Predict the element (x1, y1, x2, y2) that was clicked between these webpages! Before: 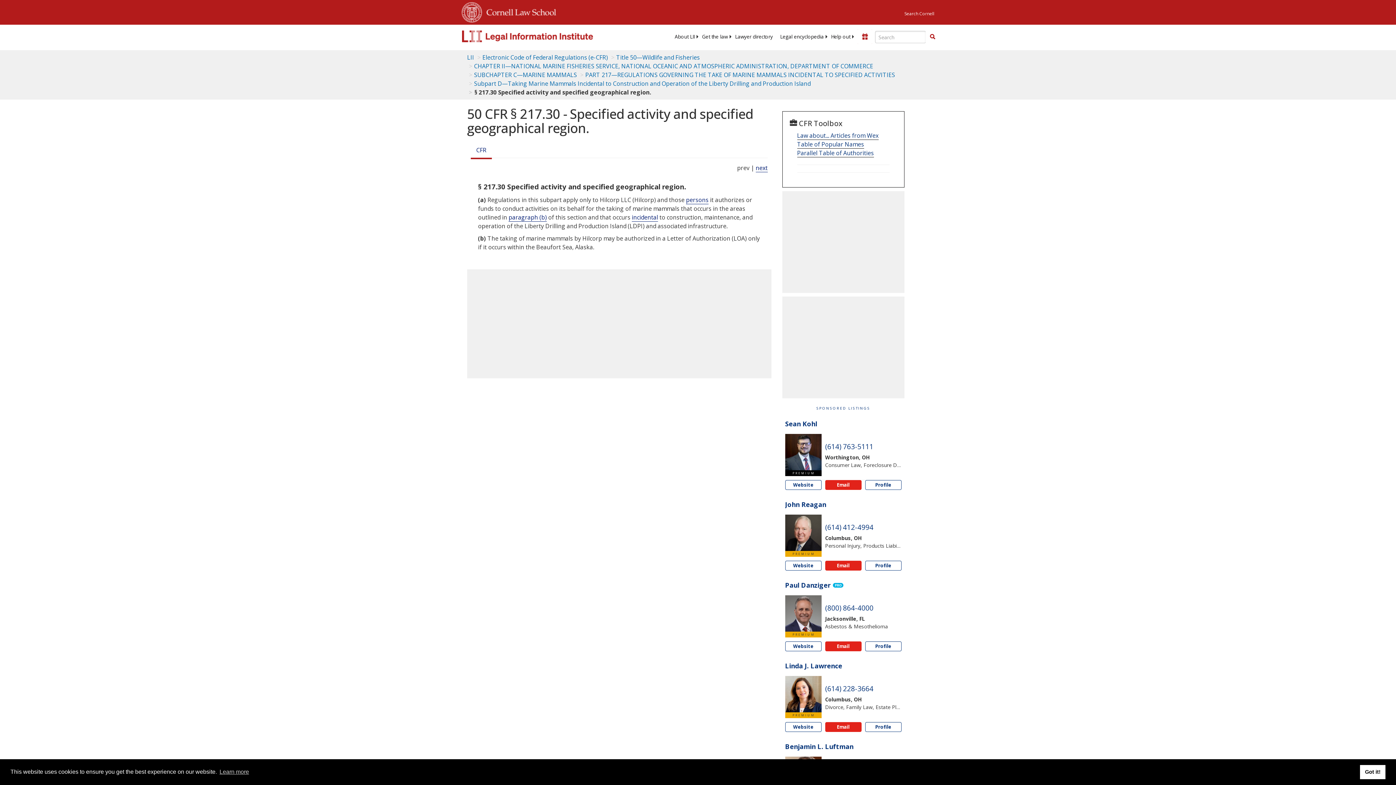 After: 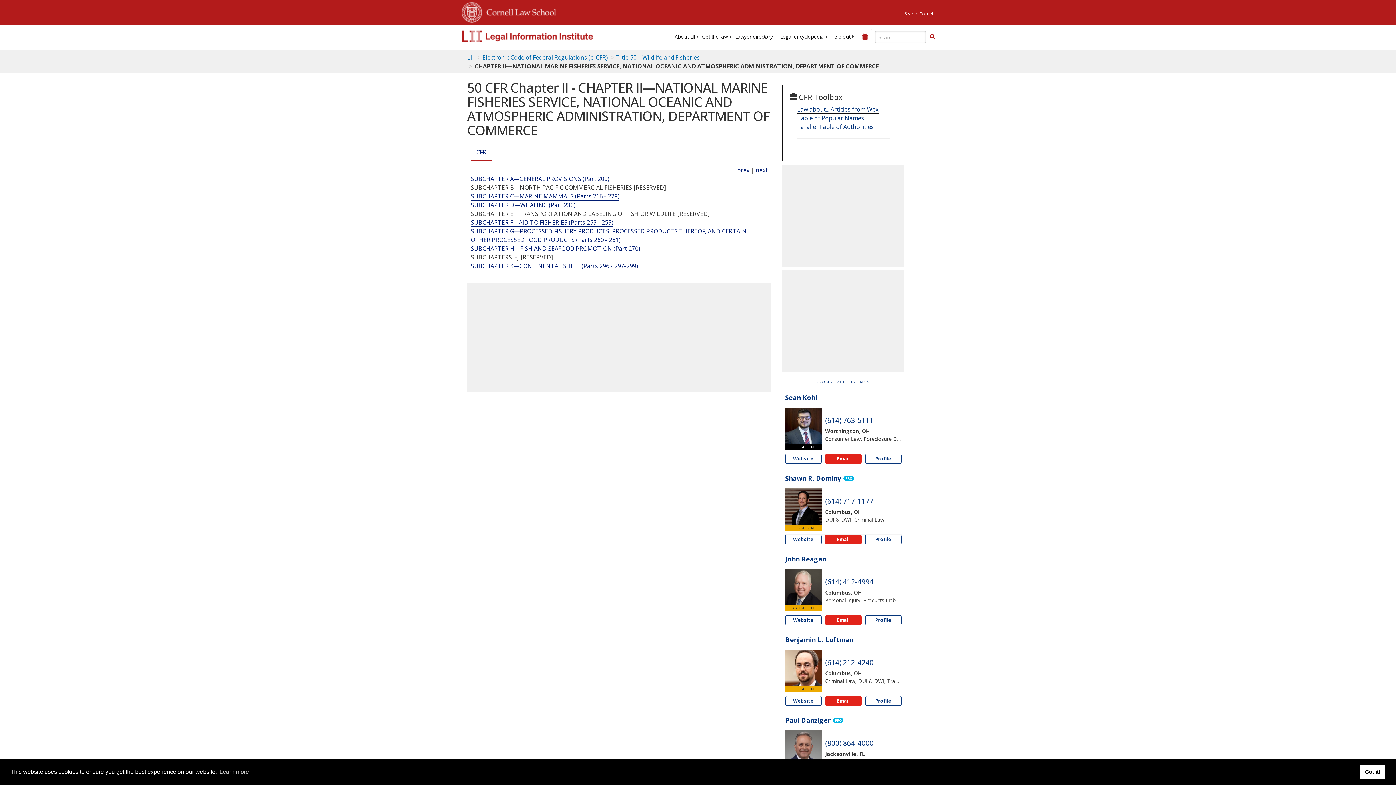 Action: bbox: (474, 62, 873, 70) label: CHAPTER II—NATIONAL MARINE FISHERIES SERVICE, NATIONAL OCEANIC AND ATMOSPHERIC ADMINISTRATION, DEPARTMENT OF COMMERCE